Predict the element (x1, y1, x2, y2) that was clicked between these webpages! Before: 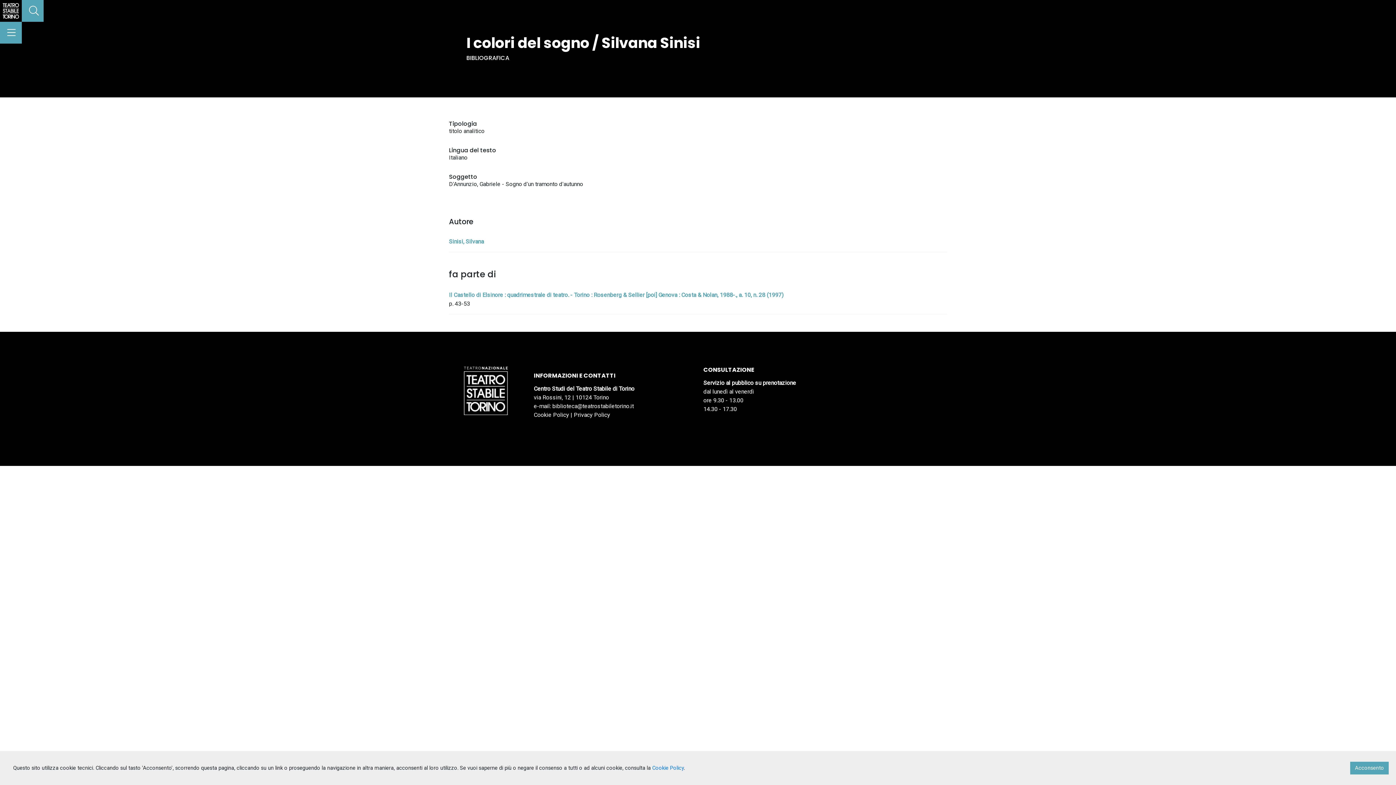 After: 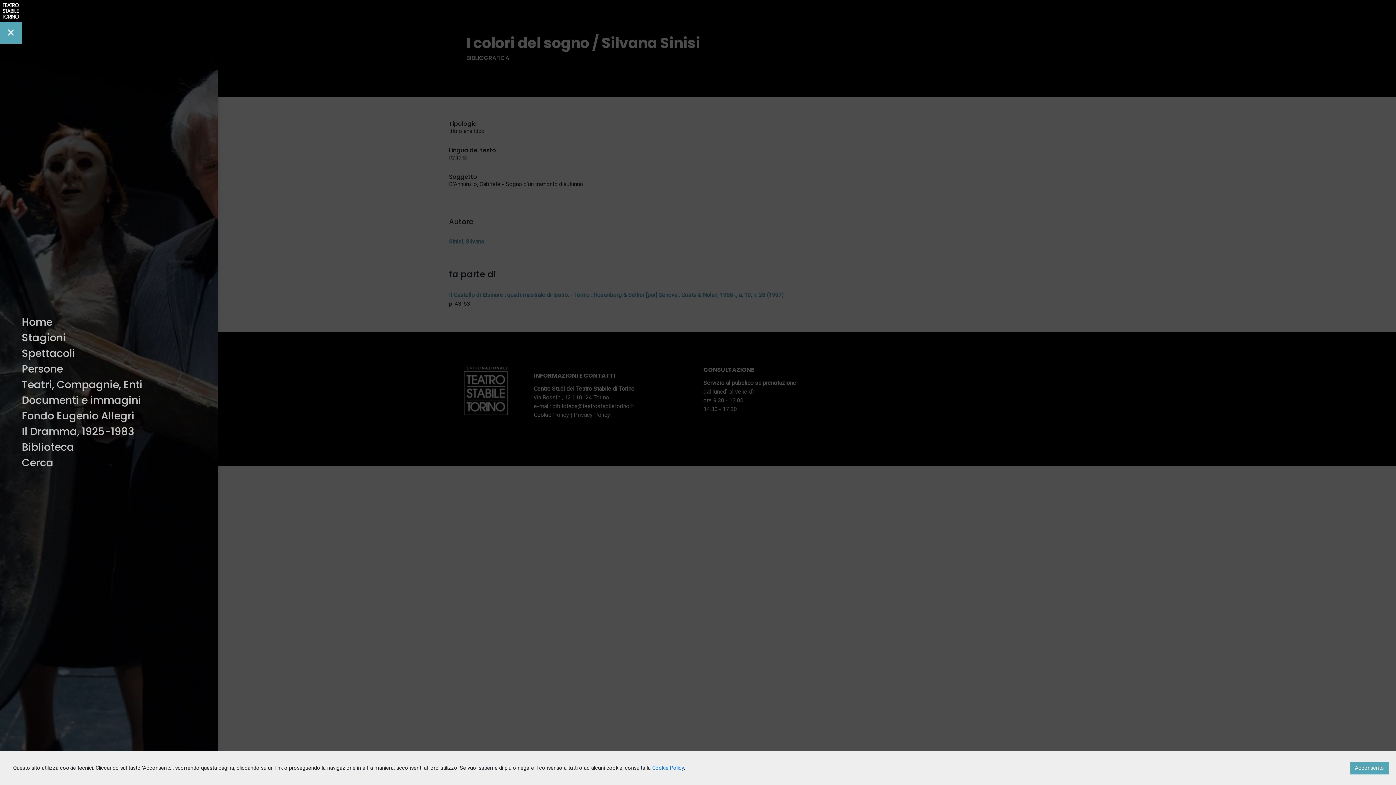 Action: bbox: (0, 21, 21, 43)